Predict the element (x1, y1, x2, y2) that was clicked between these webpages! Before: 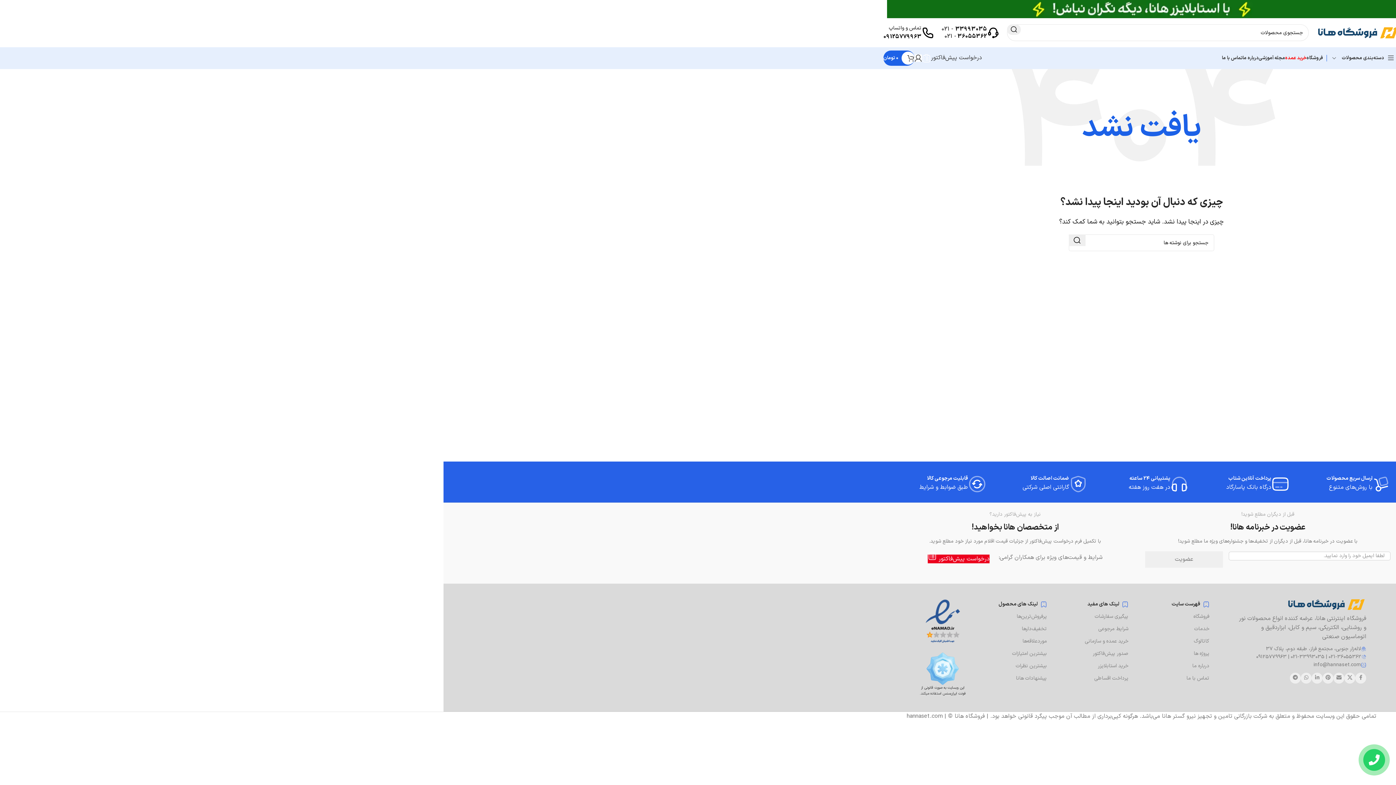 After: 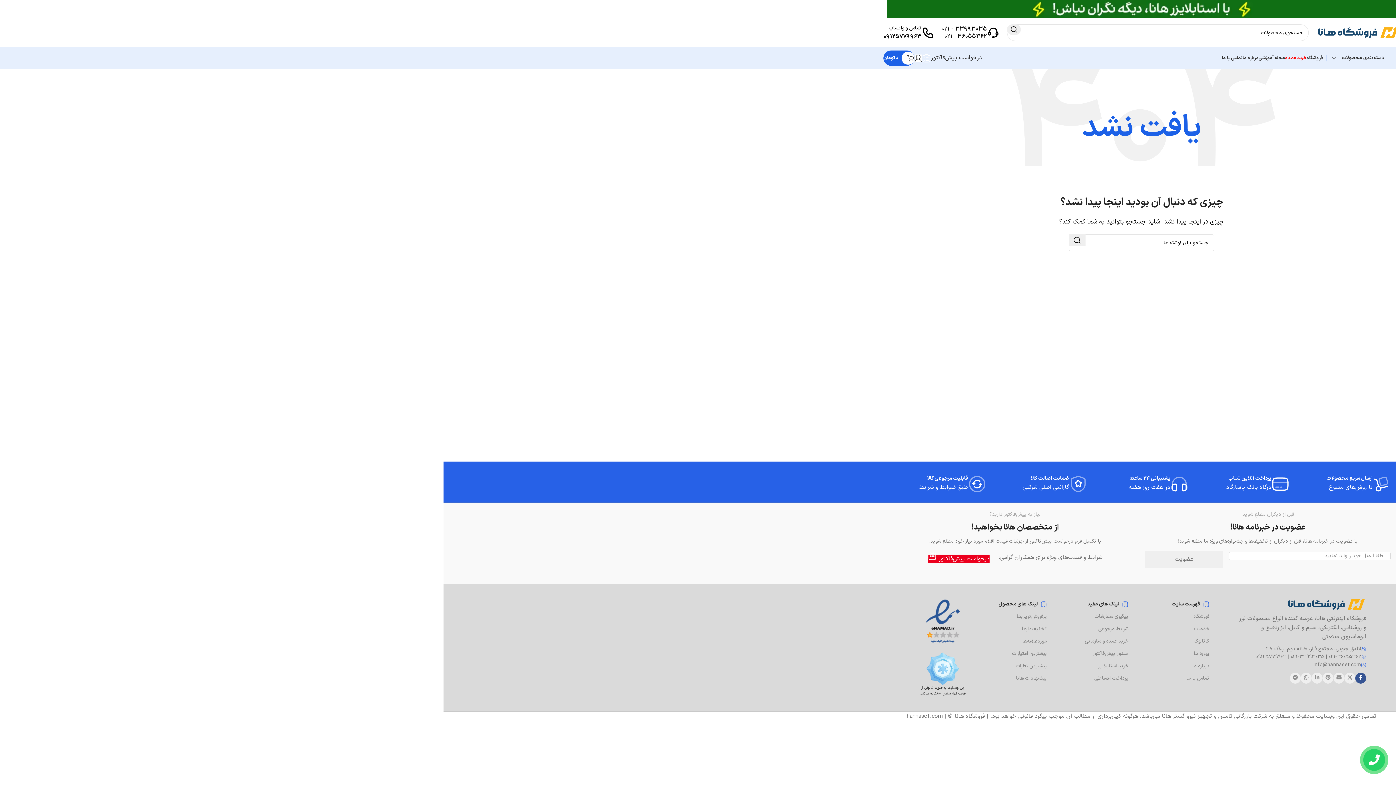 Action: bbox: (1355, 672, 1366, 683) label: Facebook social link